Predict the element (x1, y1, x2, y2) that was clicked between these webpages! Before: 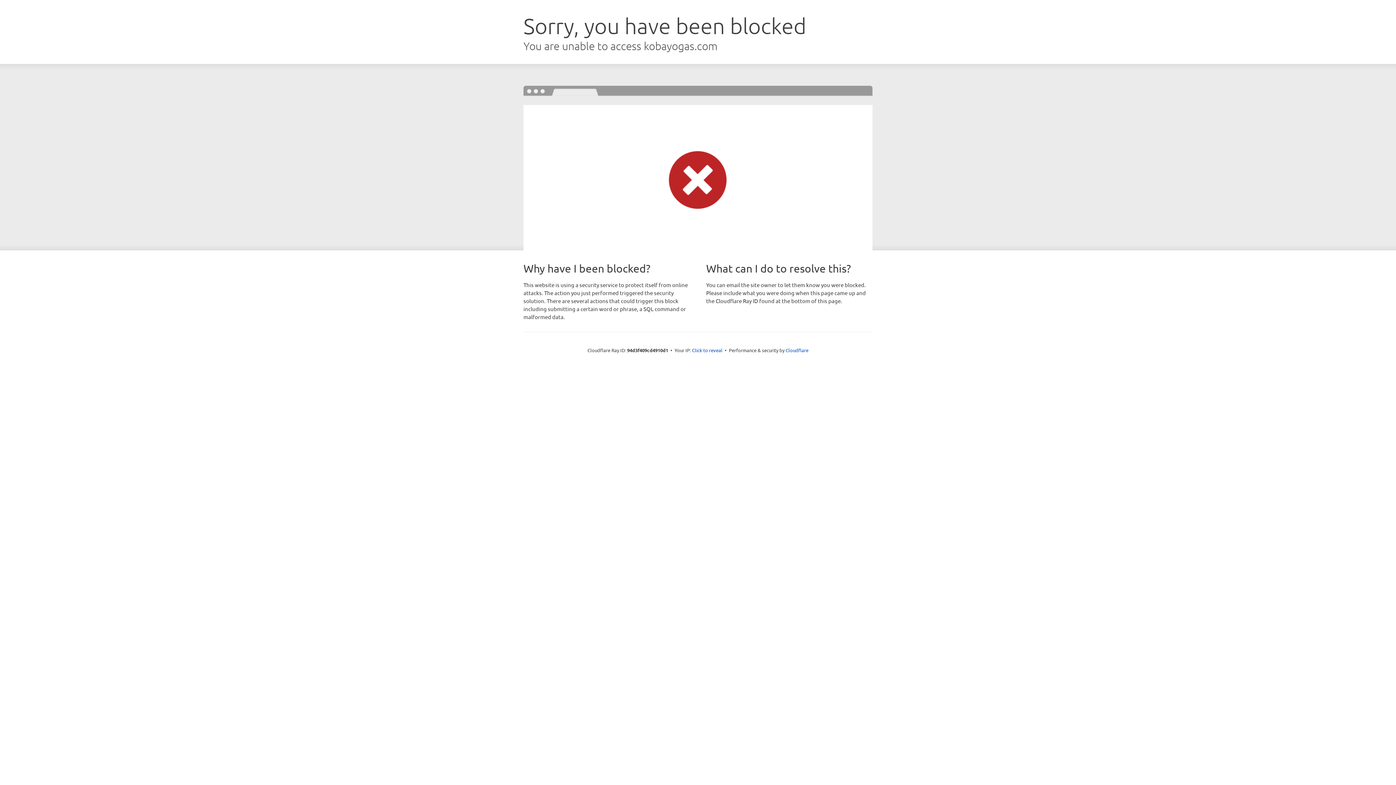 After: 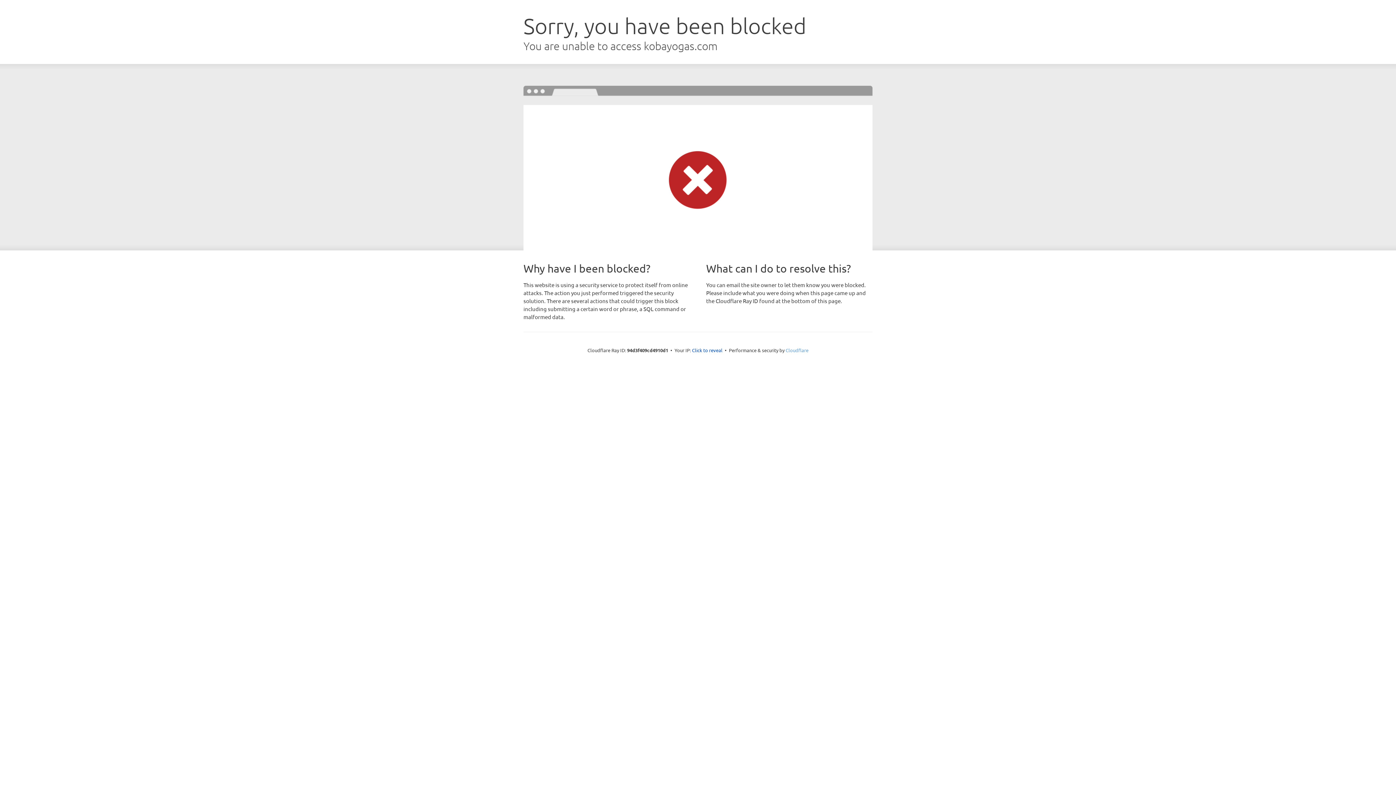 Action: label: Cloudflare bbox: (785, 347, 808, 353)